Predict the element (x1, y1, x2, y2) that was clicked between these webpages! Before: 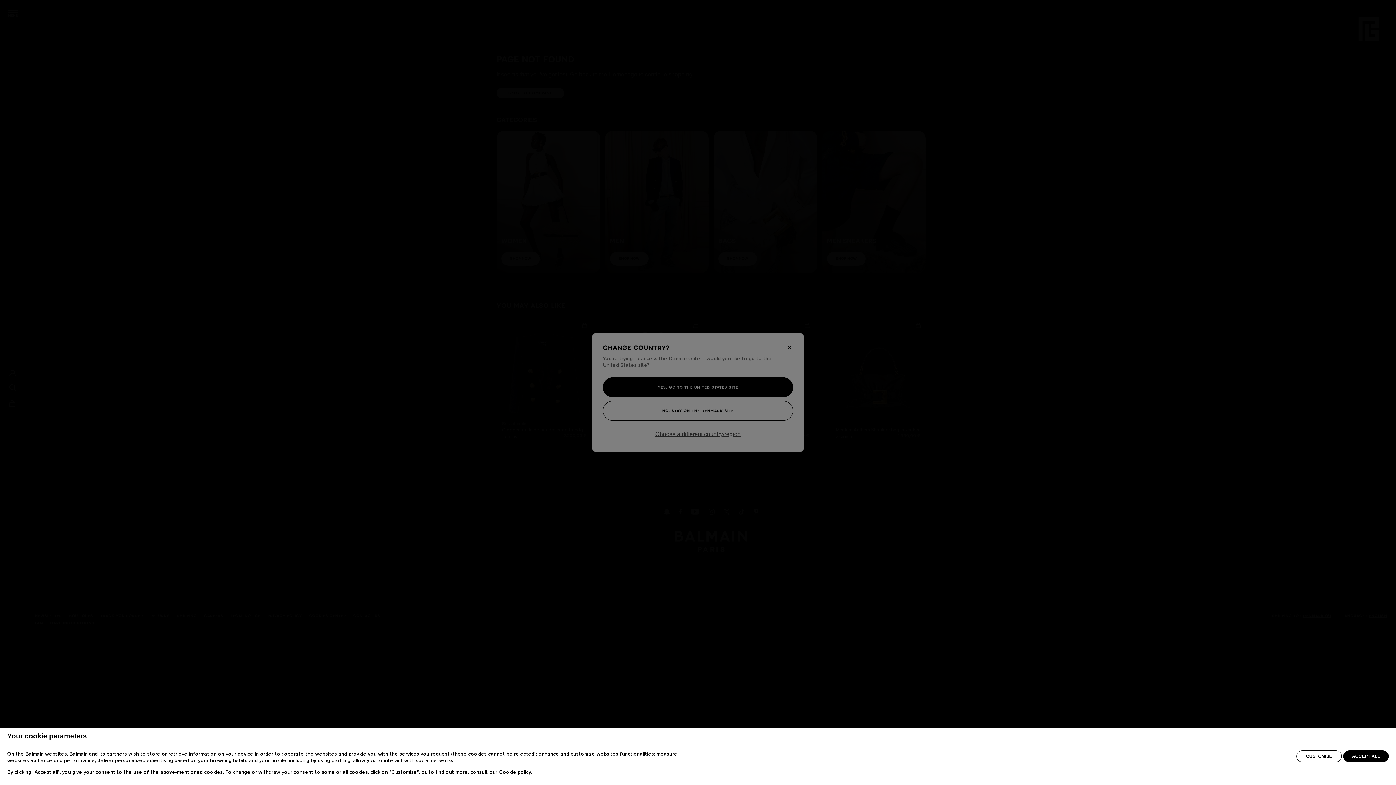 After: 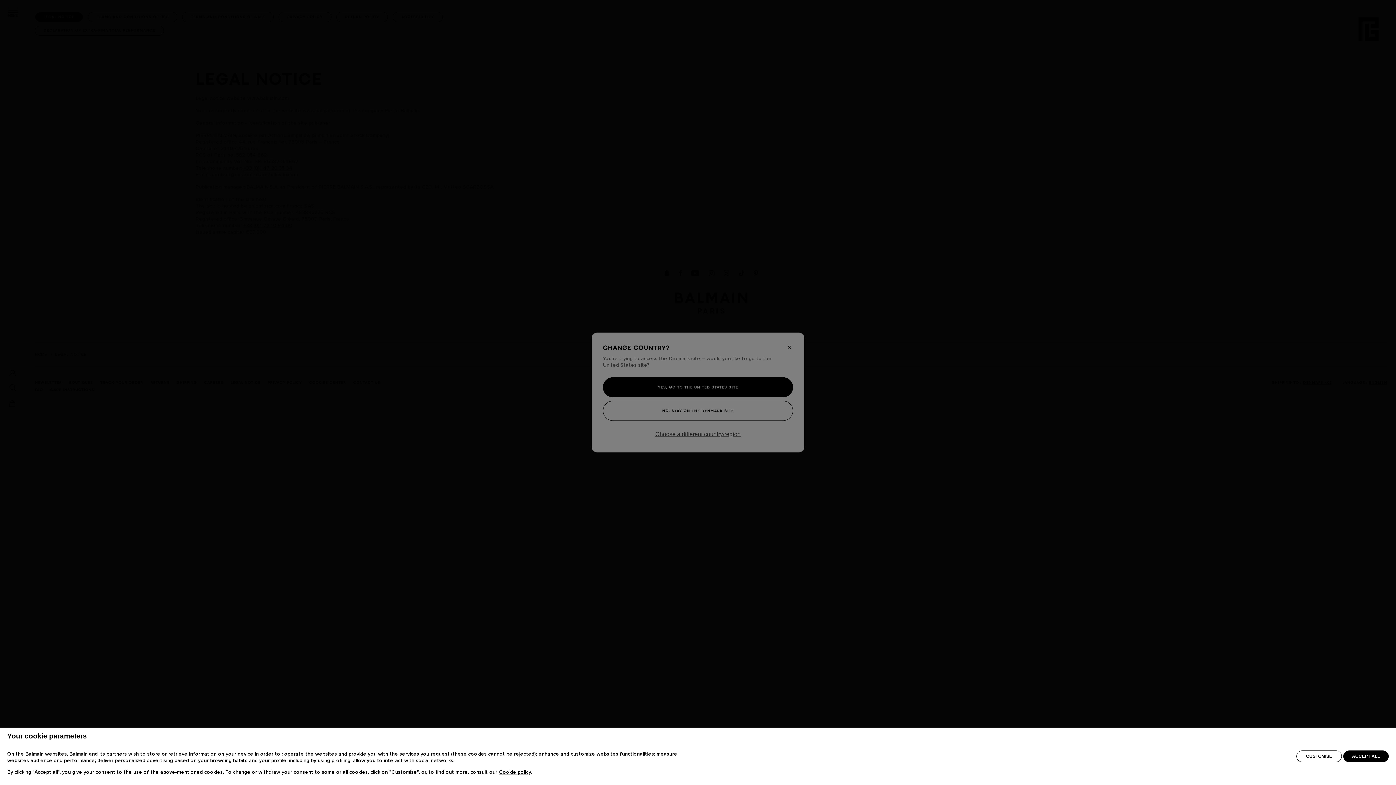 Action: label: Cookie policy bbox: (499, 770, 531, 775)